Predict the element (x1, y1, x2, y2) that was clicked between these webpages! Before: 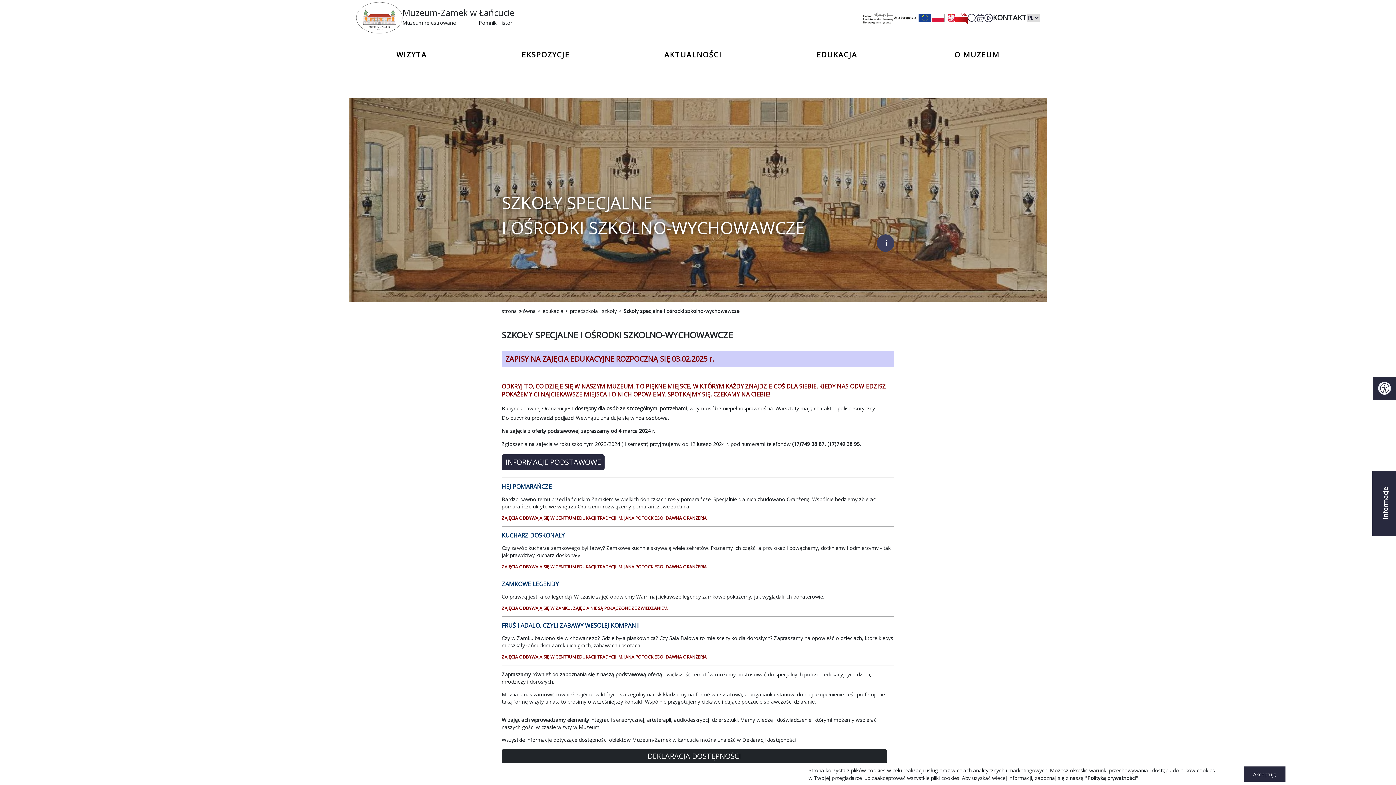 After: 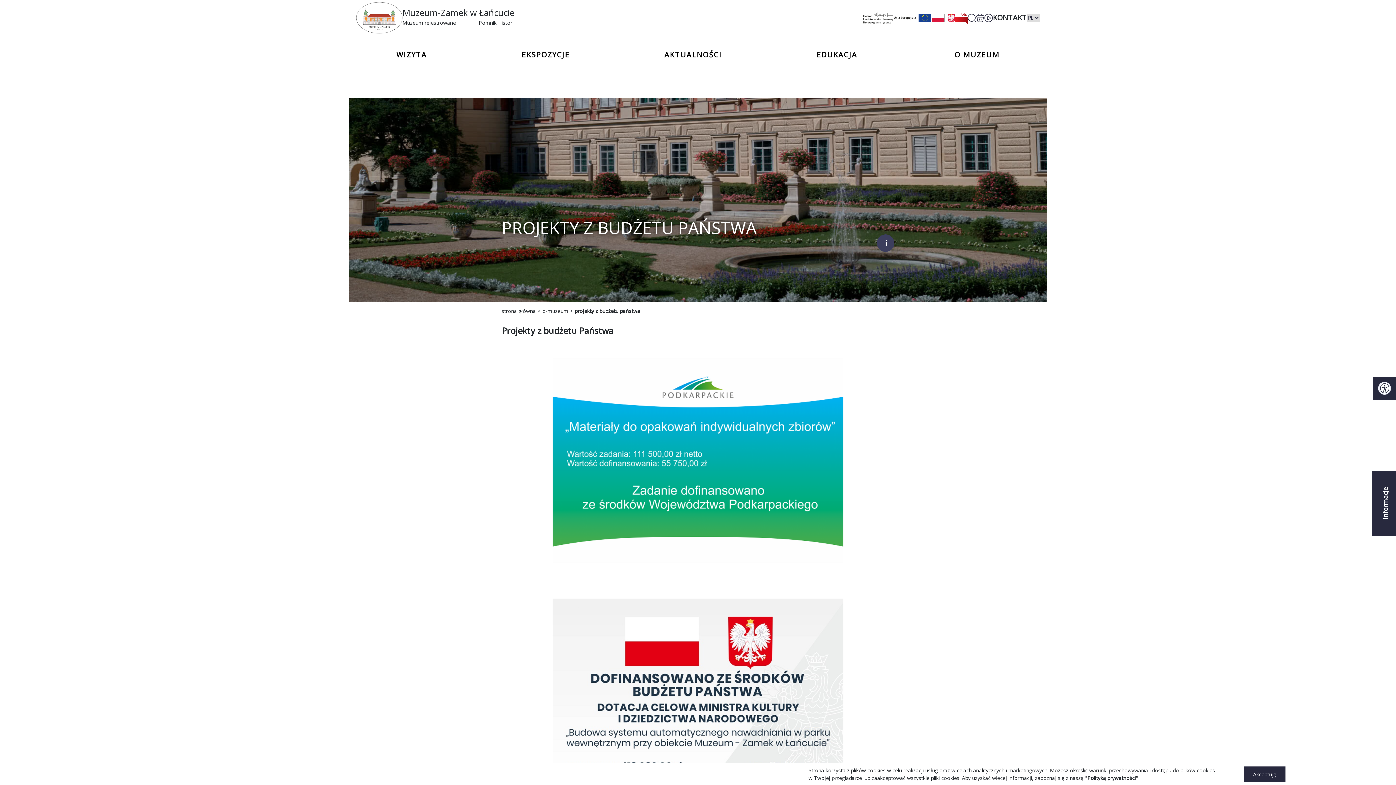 Action: bbox: (932, 13, 955, 22)